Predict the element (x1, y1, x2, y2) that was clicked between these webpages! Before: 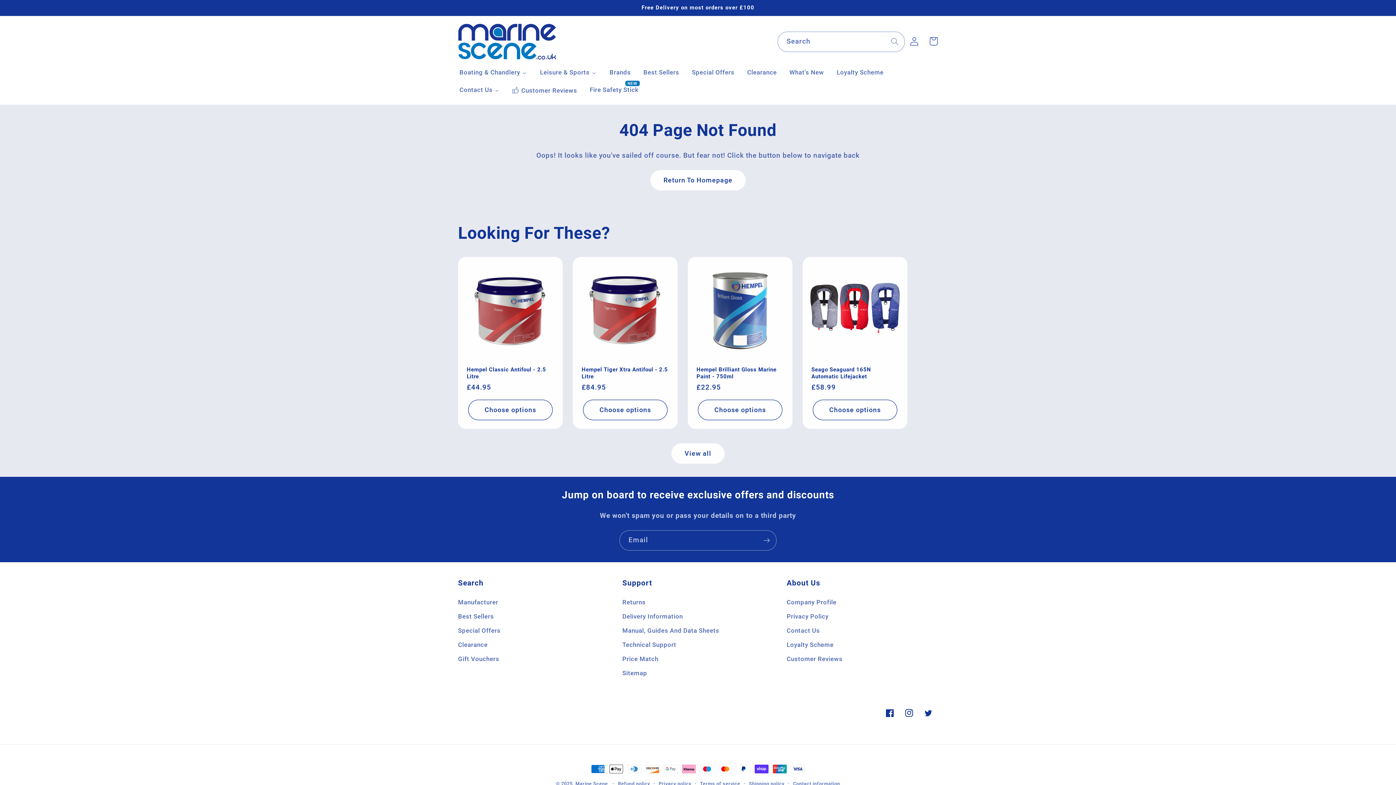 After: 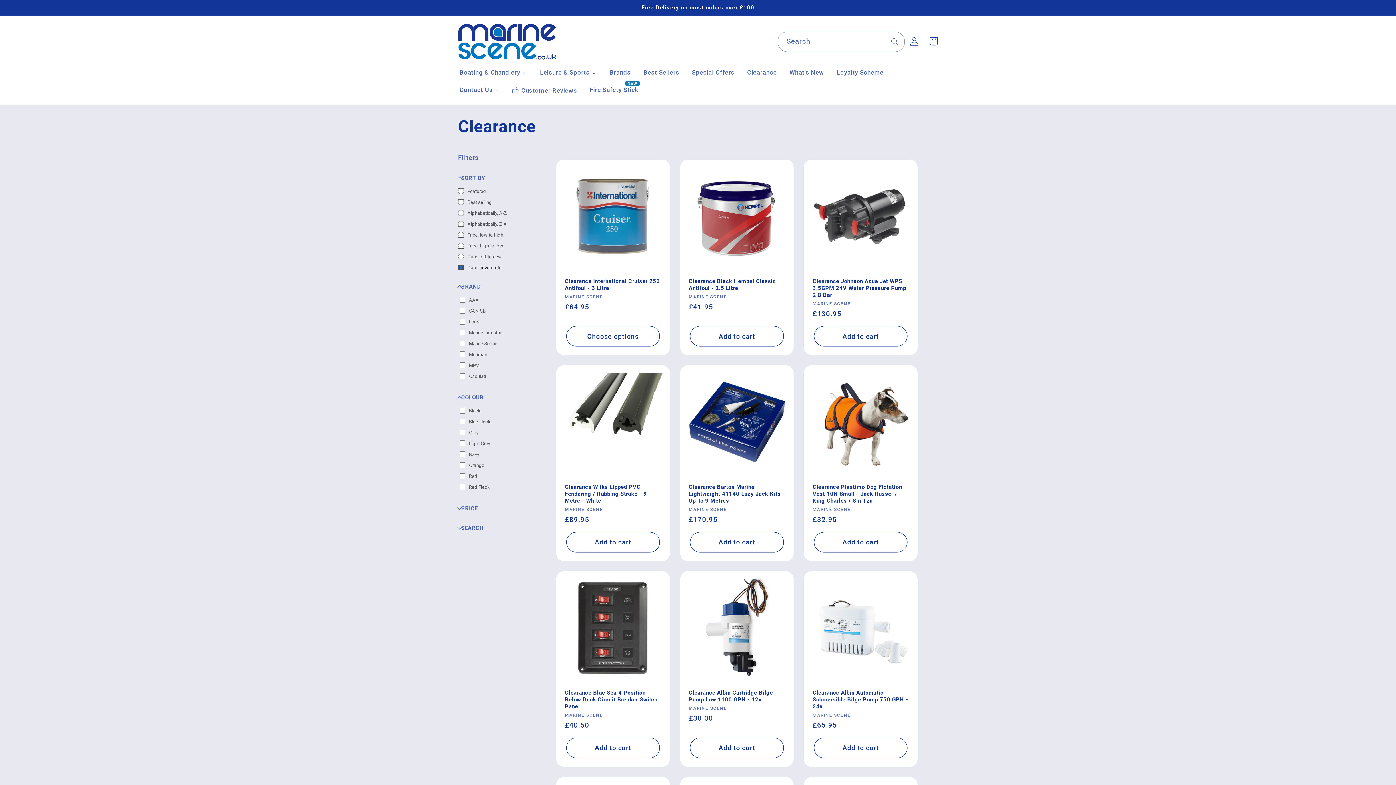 Action: bbox: (740, 63, 782, 81) label: Clearance